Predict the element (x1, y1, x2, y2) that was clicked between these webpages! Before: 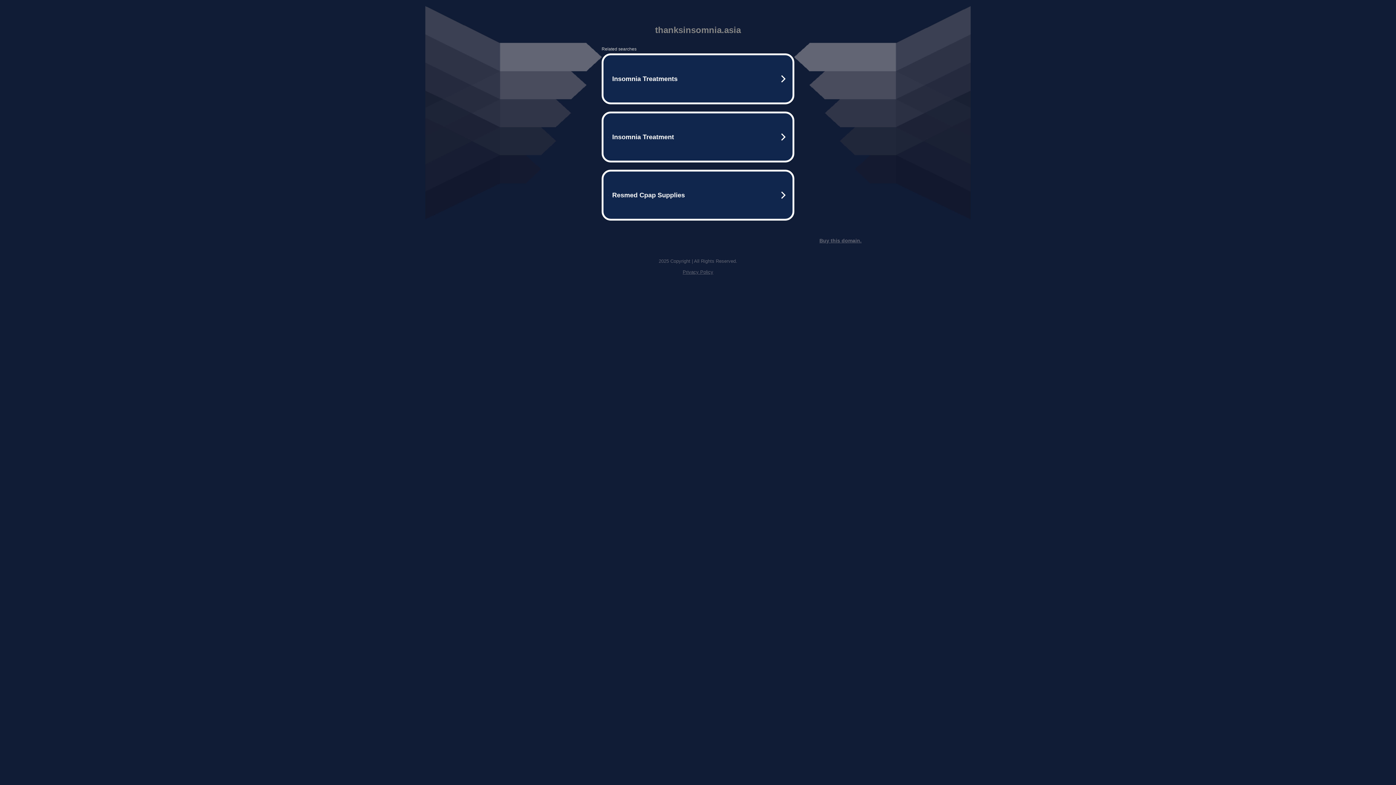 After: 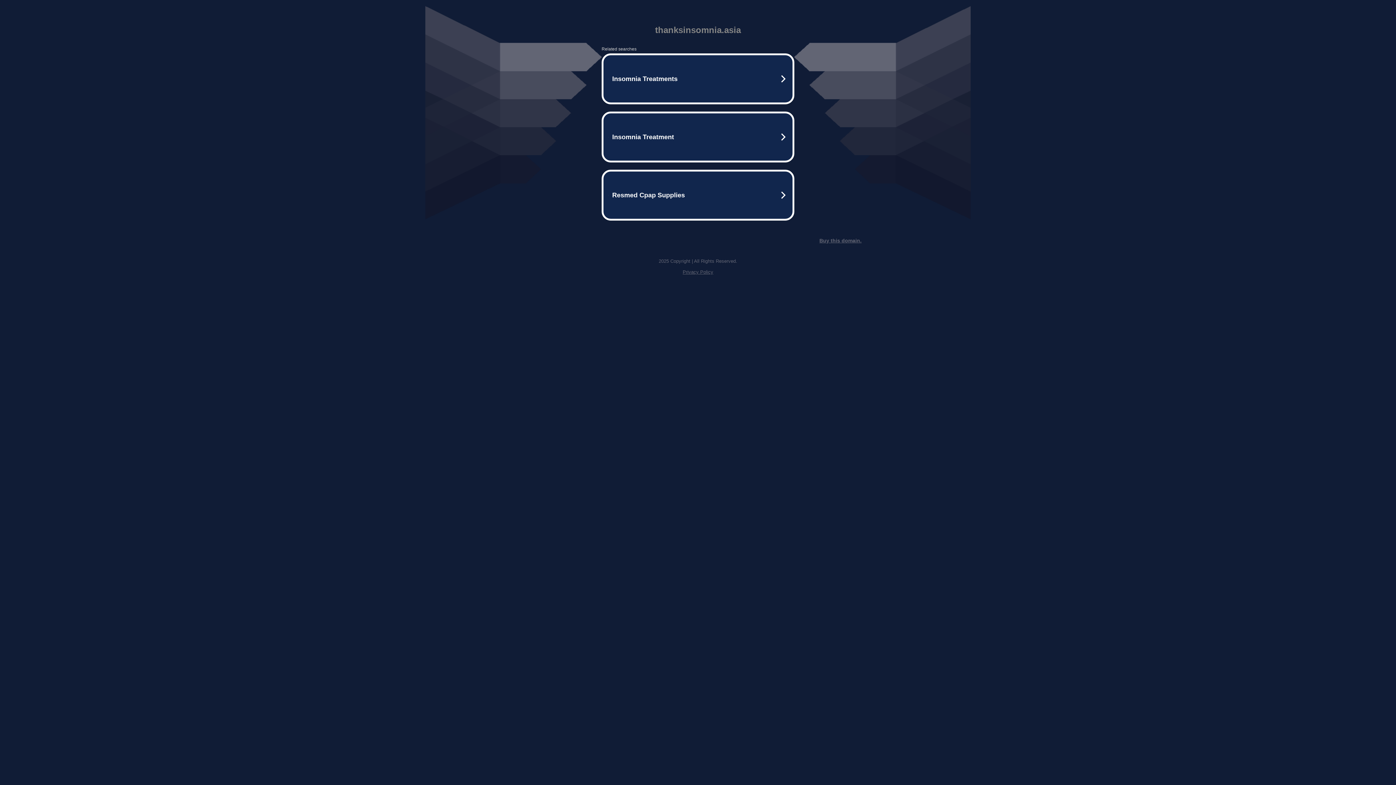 Action: bbox: (819, 237, 861, 243) label: Buy this domain.